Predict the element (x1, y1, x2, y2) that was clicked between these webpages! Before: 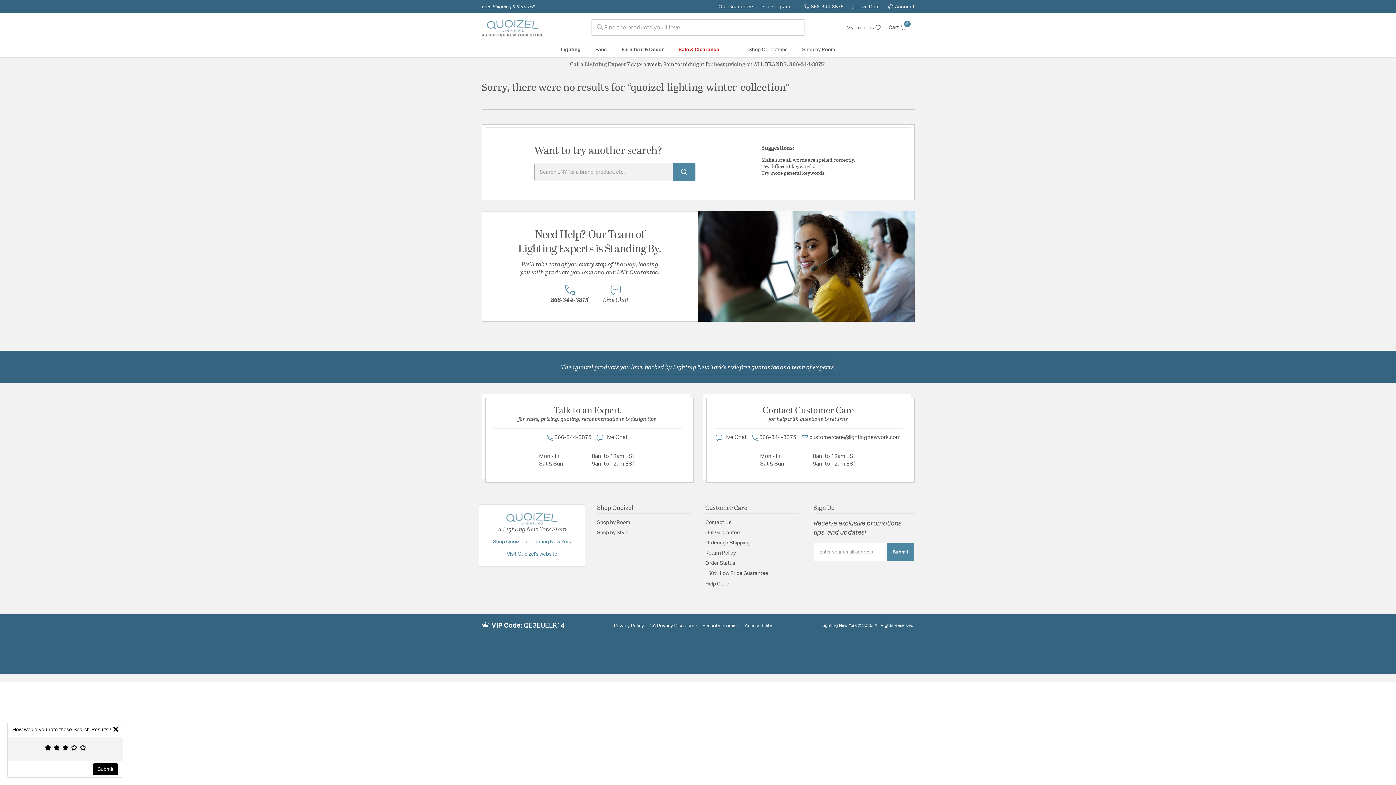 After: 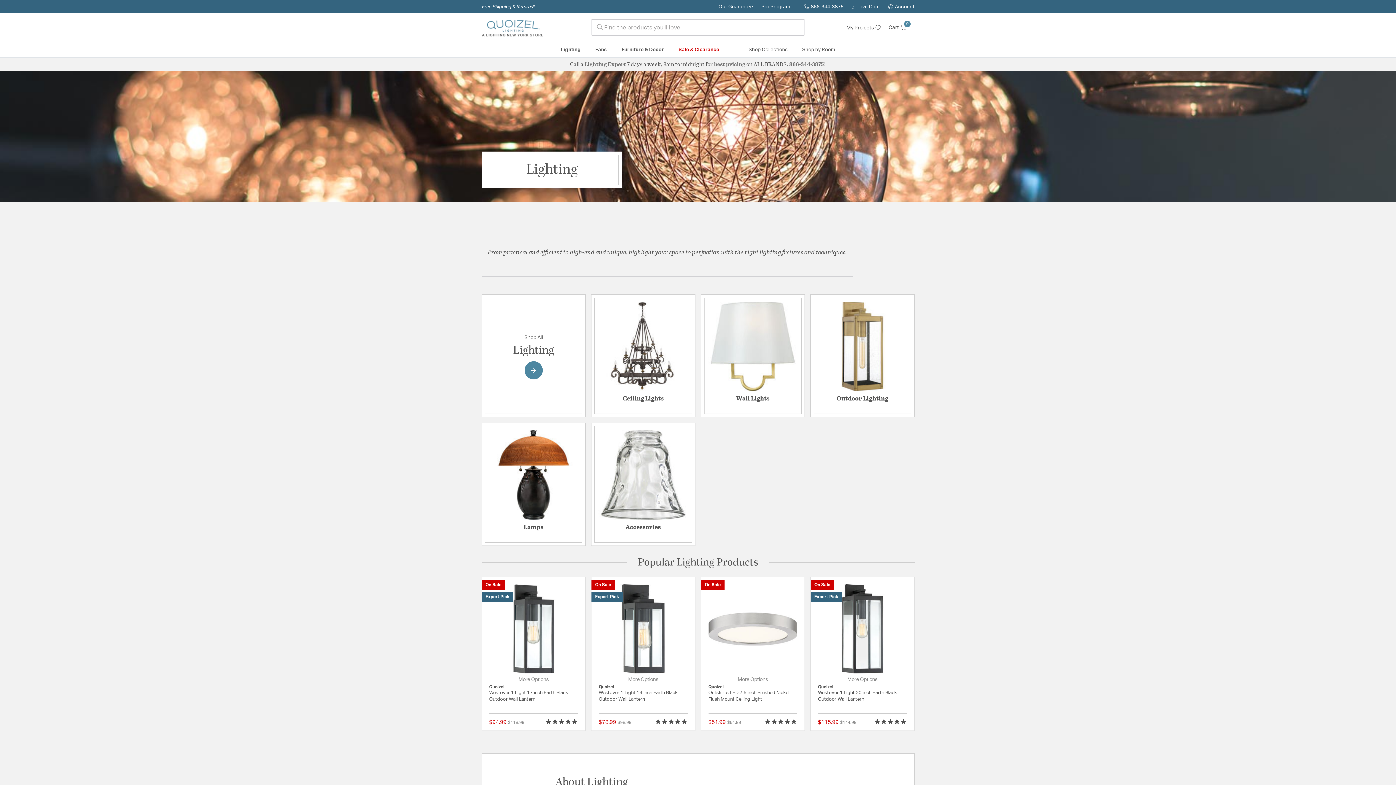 Action: bbox: (553, 42, 588, 57) label: Lighting